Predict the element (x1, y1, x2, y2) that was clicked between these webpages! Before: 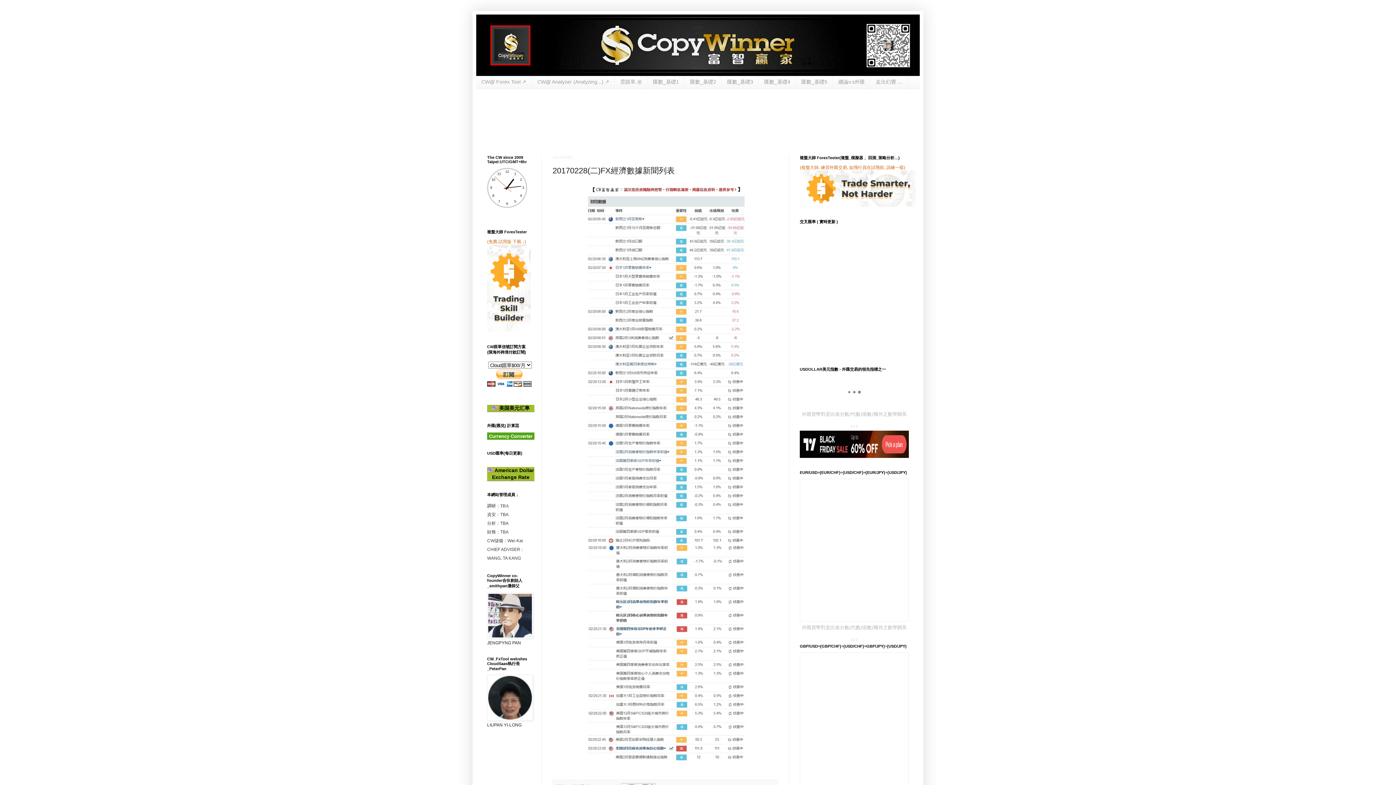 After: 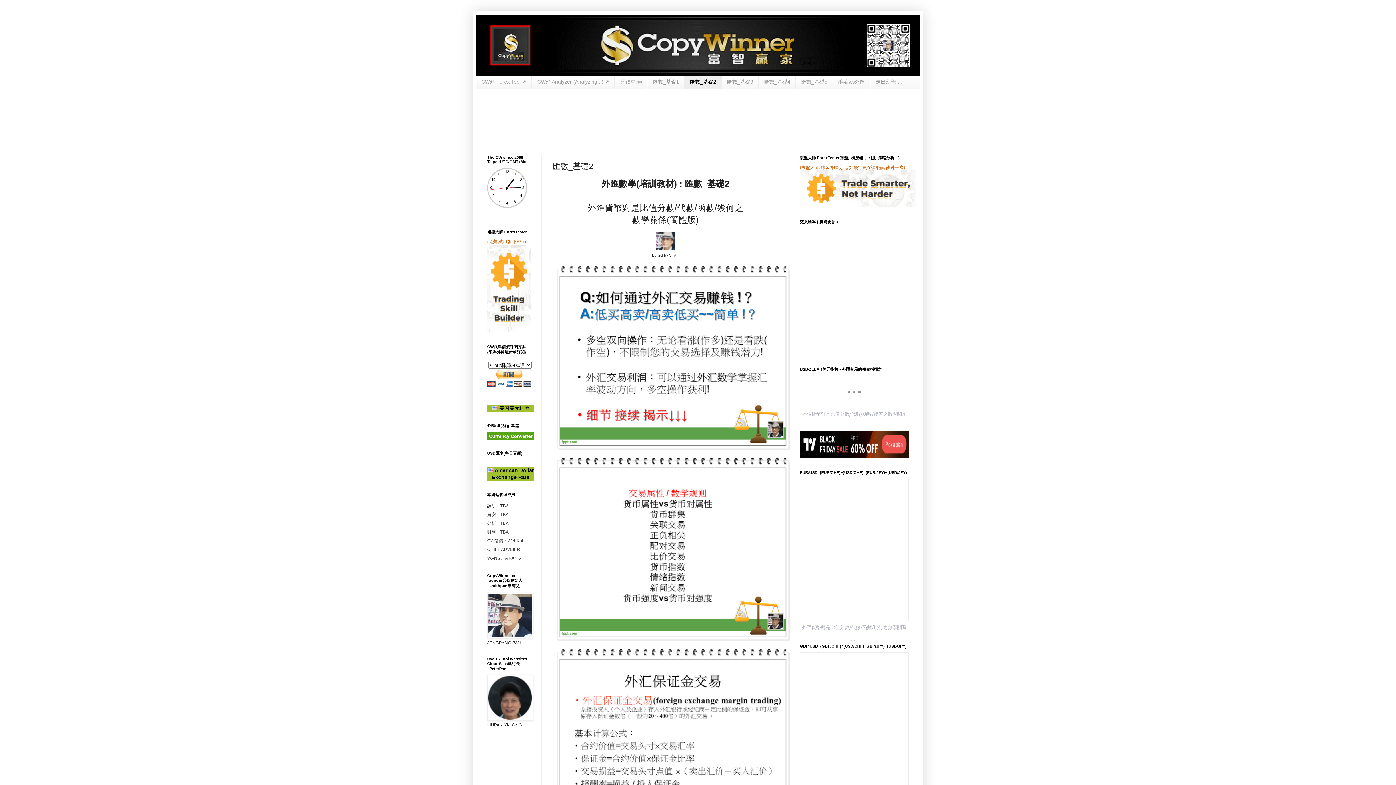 Action: label: 匯數_基礎2 bbox: (684, 76, 721, 88)